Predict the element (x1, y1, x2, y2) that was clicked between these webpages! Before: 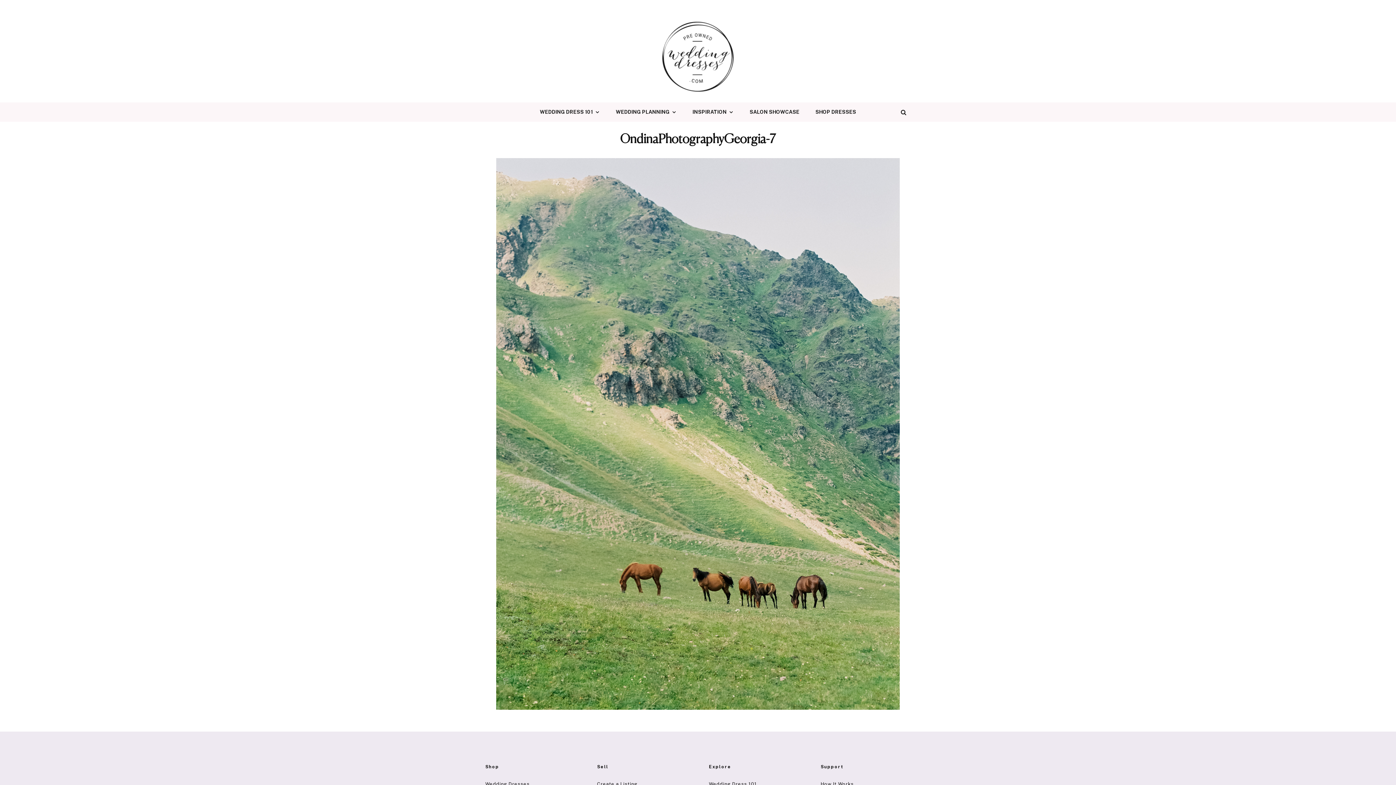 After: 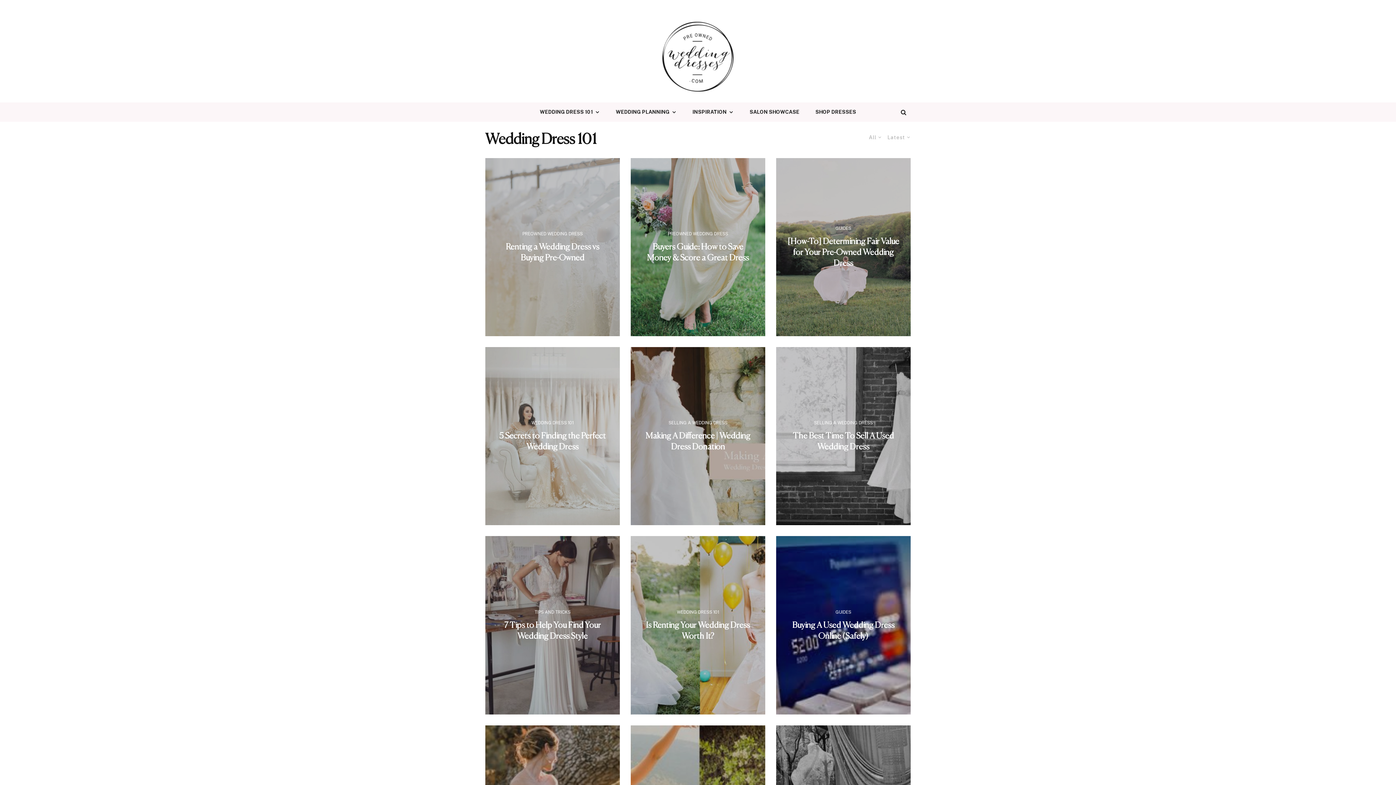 Action: label: WEDDING DRESS 101 bbox: (532, 102, 608, 121)